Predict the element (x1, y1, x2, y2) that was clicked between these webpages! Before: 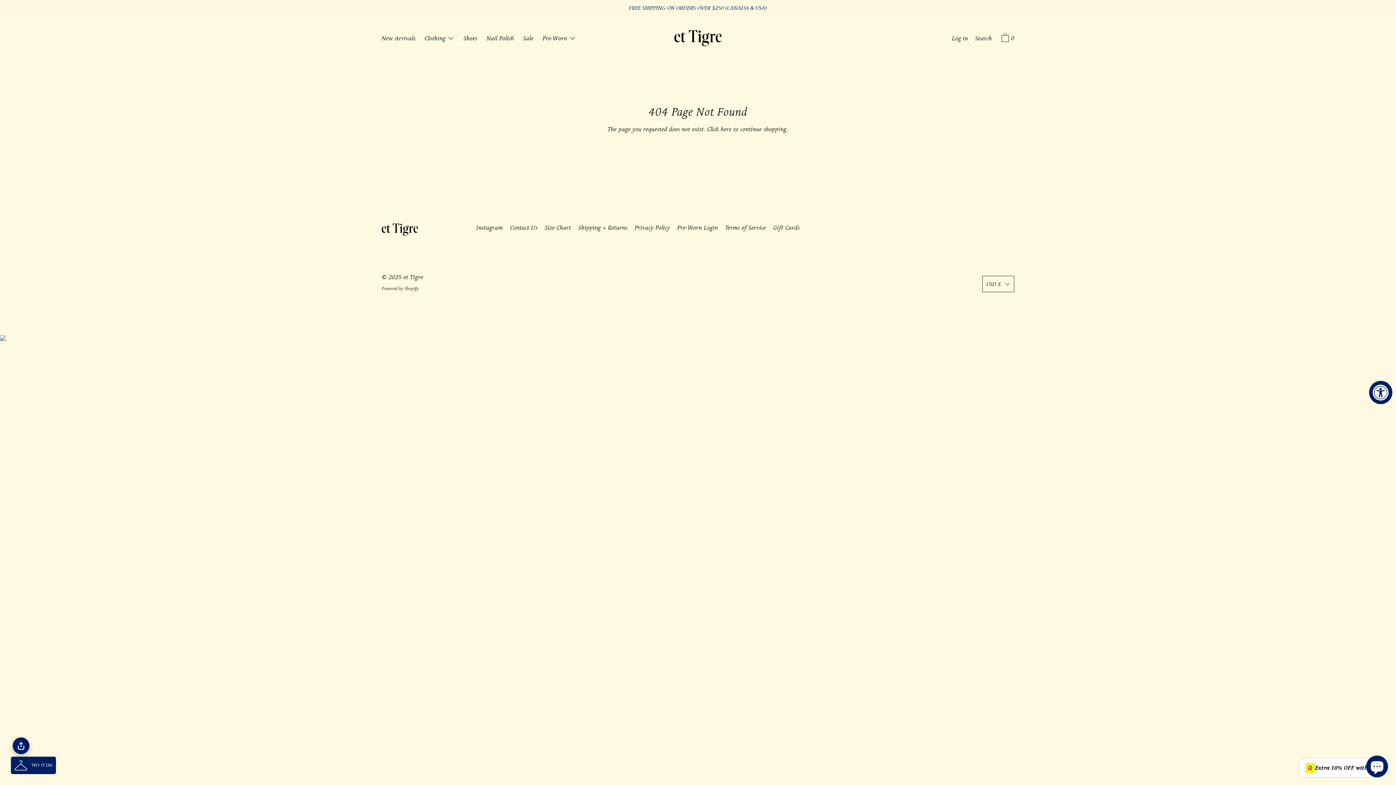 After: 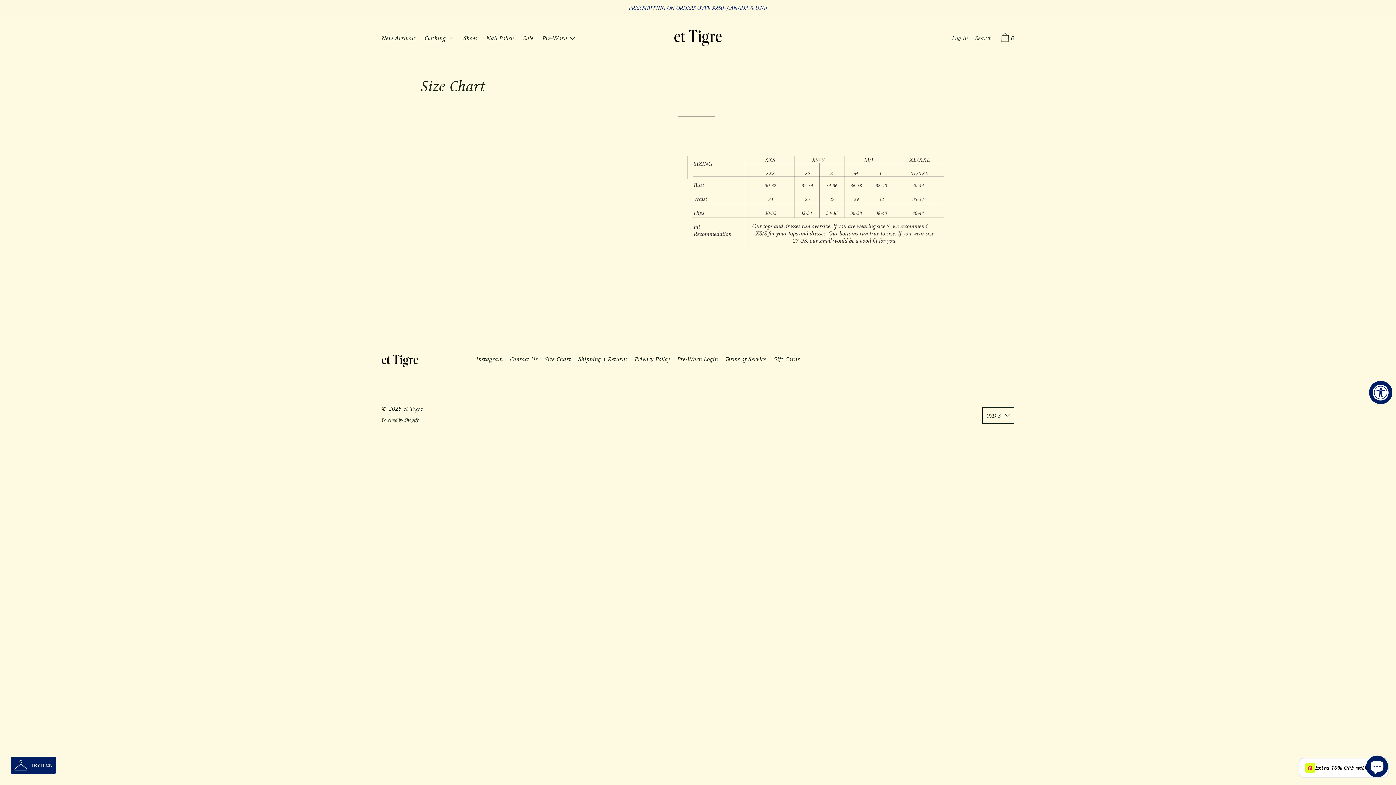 Action: label: Size Chart bbox: (541, 220, 574, 236)